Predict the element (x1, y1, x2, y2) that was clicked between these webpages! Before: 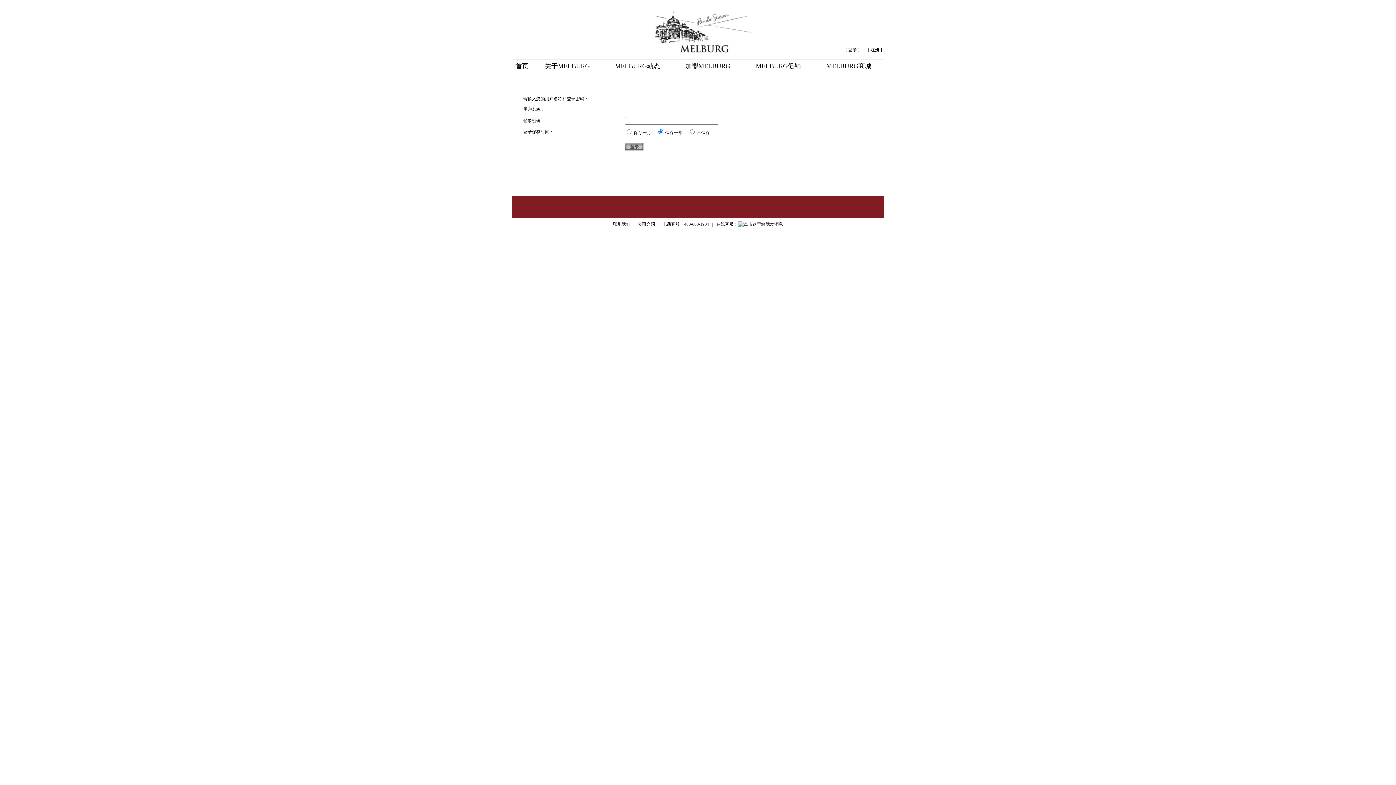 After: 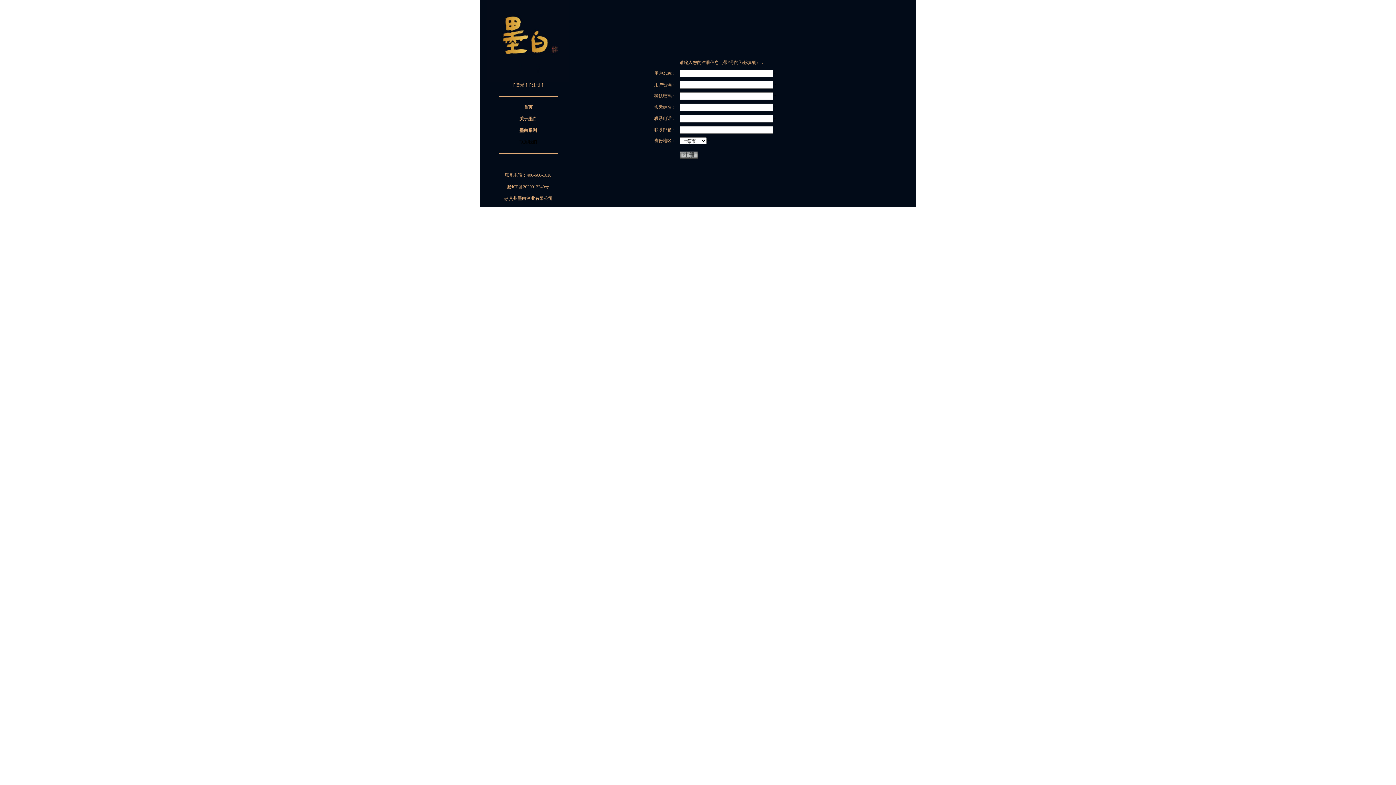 Action: label: [ 注册 ] bbox: (868, 47, 882, 52)